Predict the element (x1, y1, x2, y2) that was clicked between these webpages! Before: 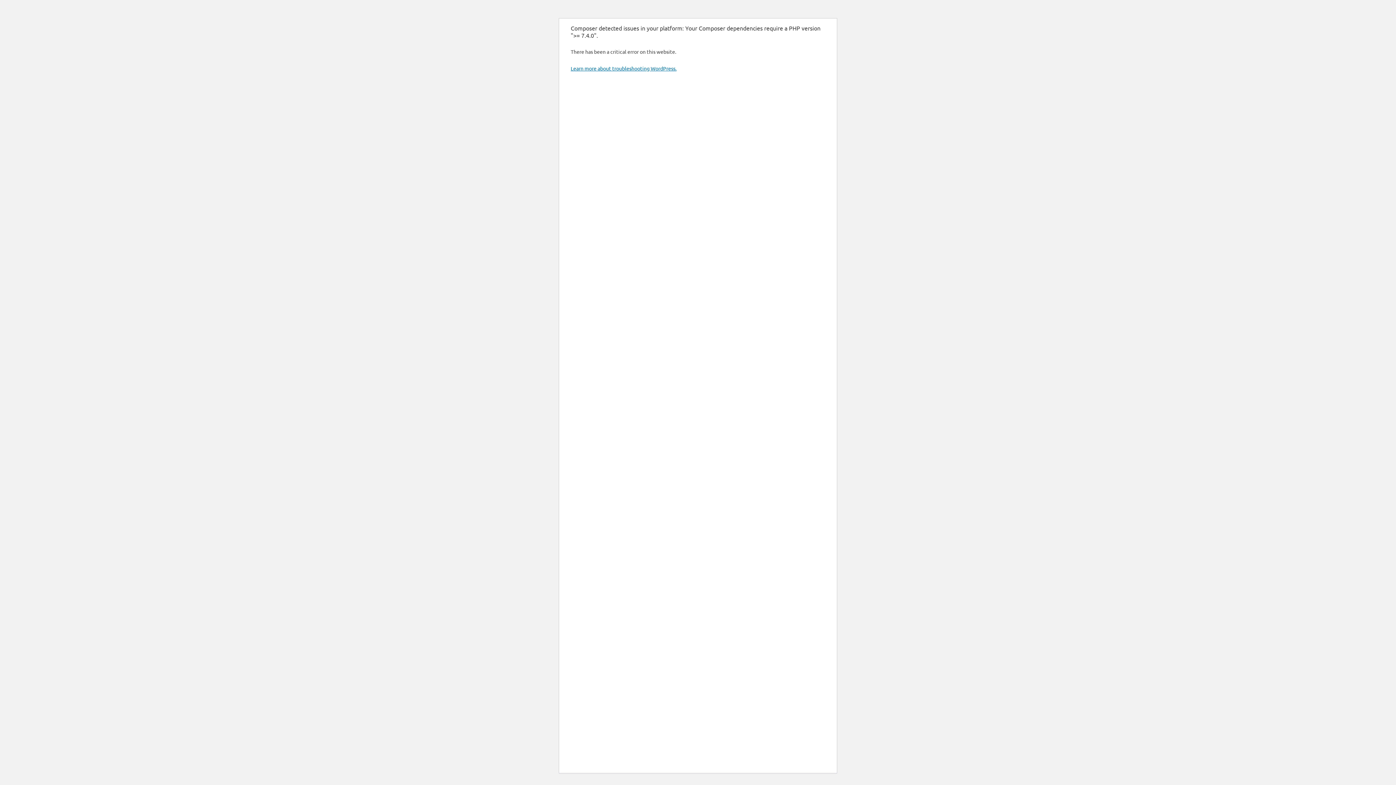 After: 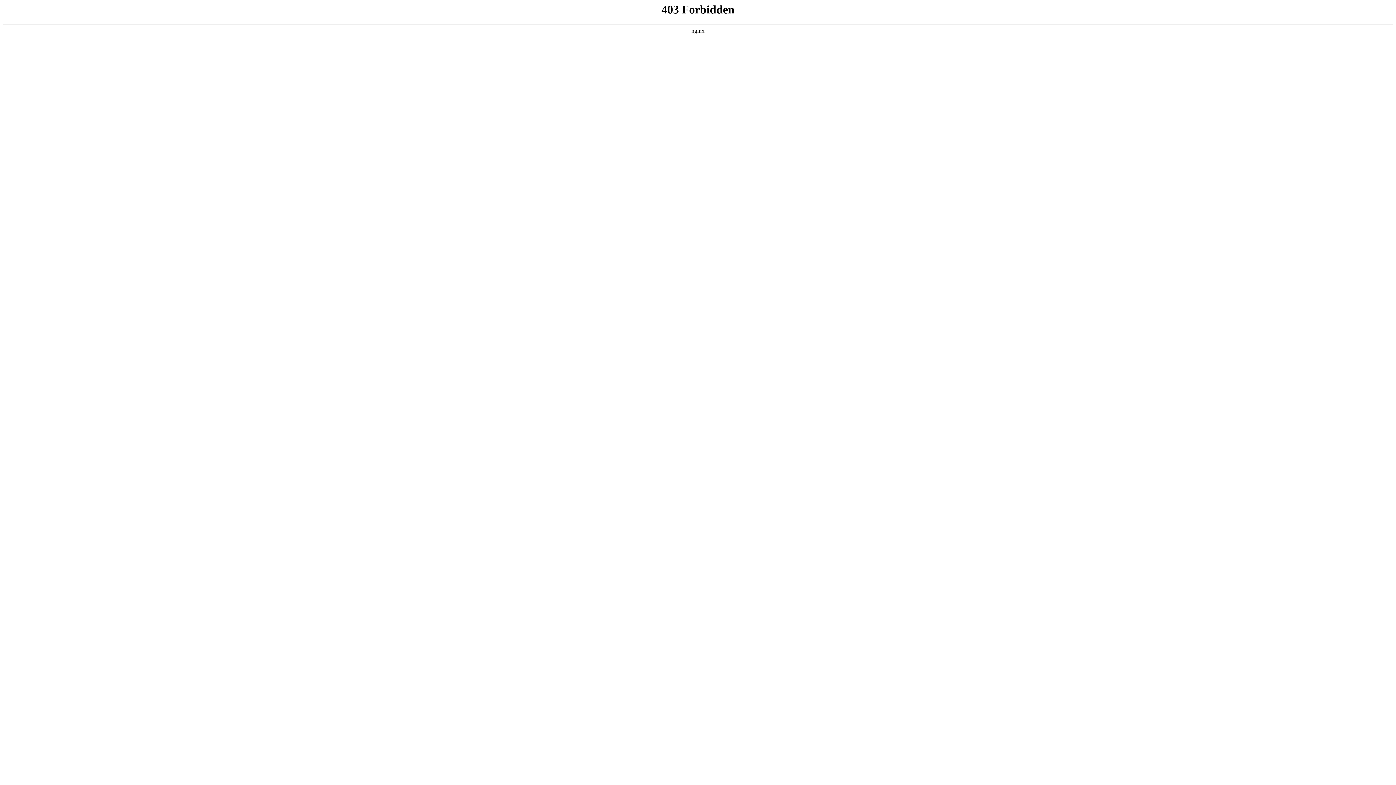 Action: bbox: (570, 65, 676, 71) label: Learn more about troubleshooting WordPress.